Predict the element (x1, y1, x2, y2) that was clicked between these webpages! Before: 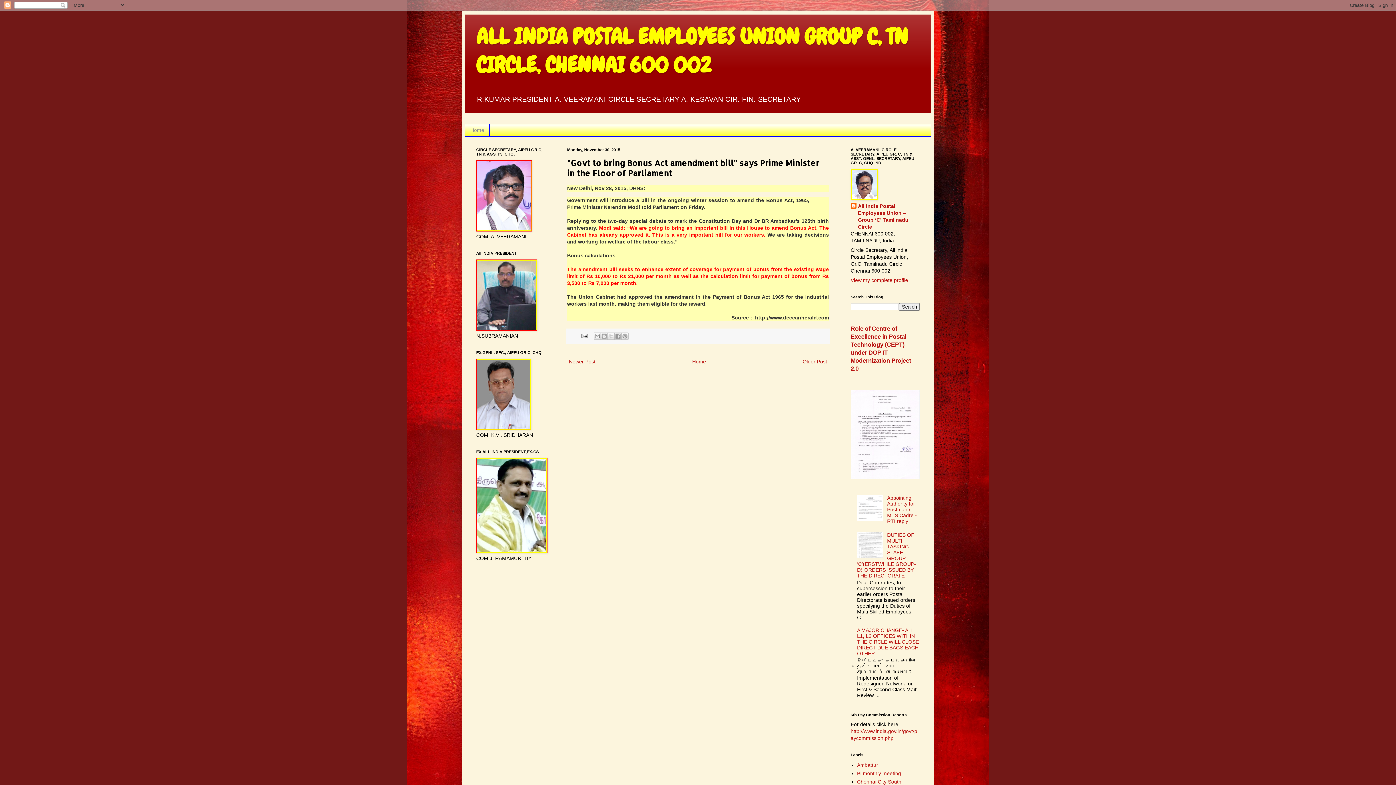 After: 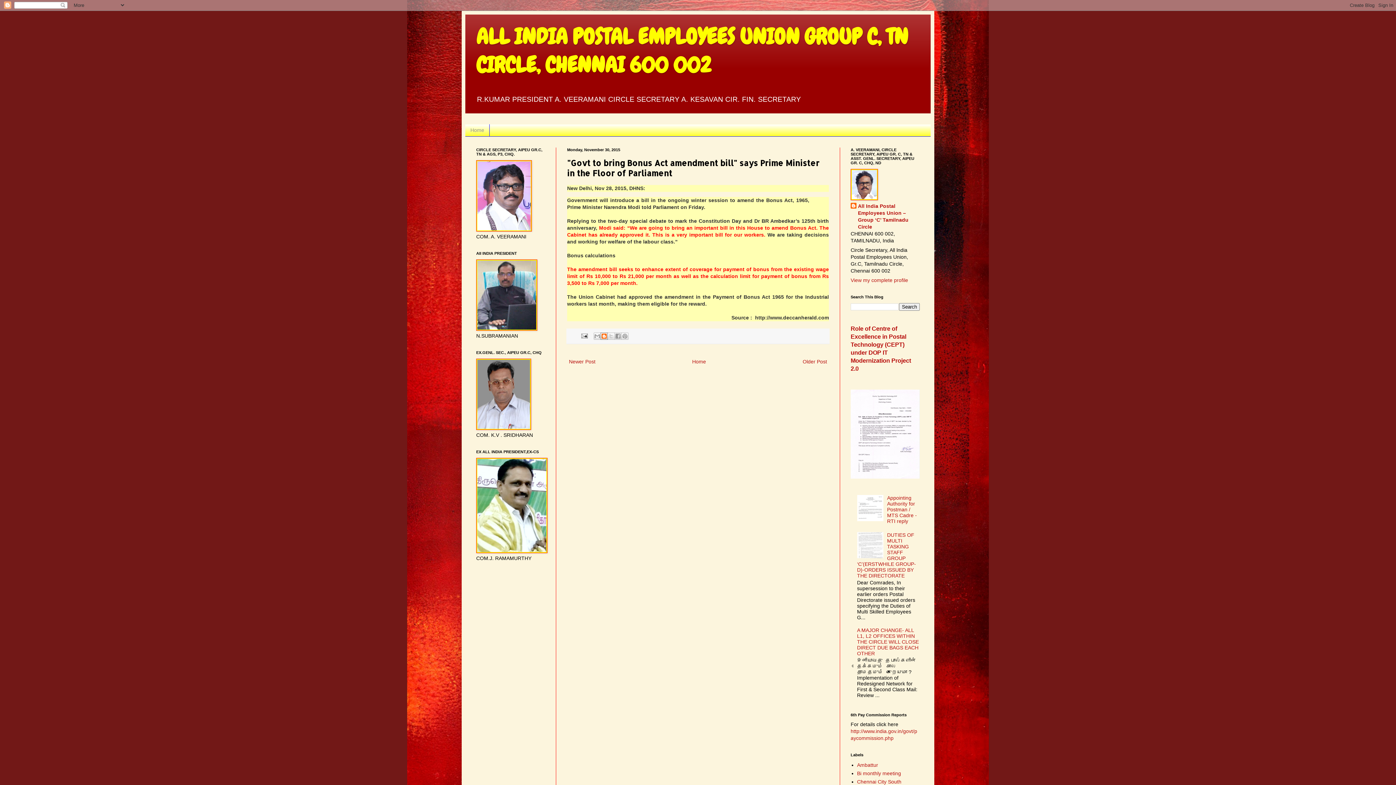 Action: label: BlogThis! bbox: (600, 332, 608, 340)